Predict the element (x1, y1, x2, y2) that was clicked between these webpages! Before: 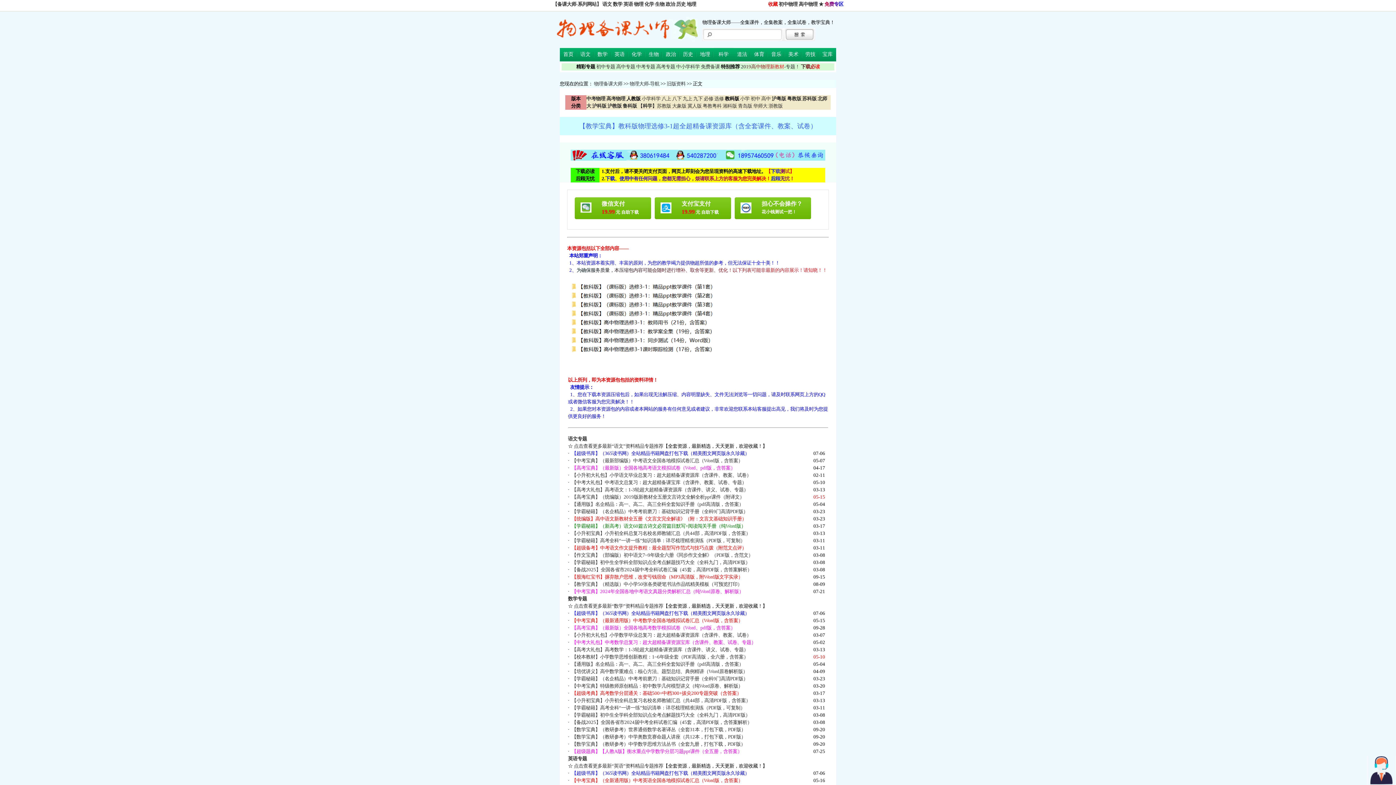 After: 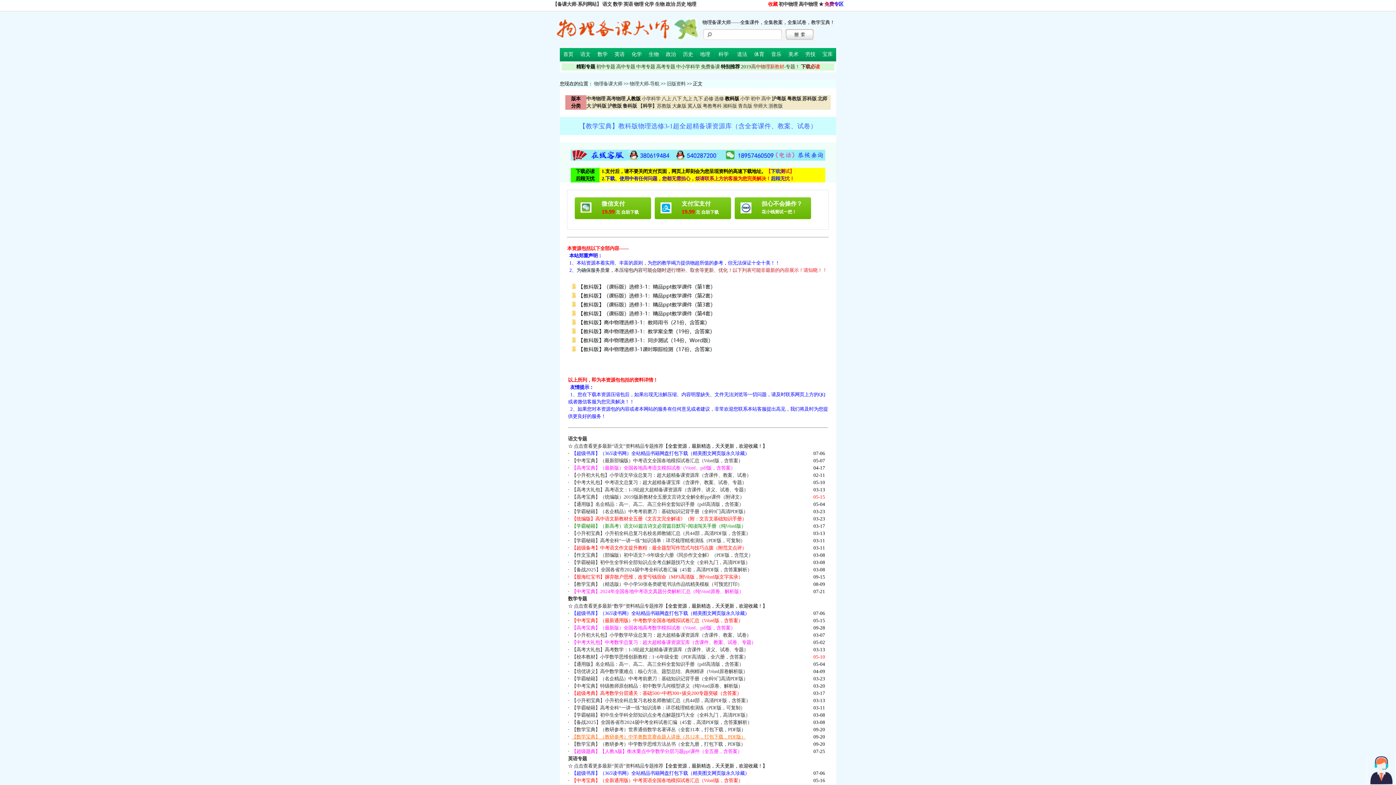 Action: bbox: (571, 734, 746, 740) label: 【数学宝典】（教研参考）中学奥数竞赛命题人讲座（共12本，打包下载，PDF版）